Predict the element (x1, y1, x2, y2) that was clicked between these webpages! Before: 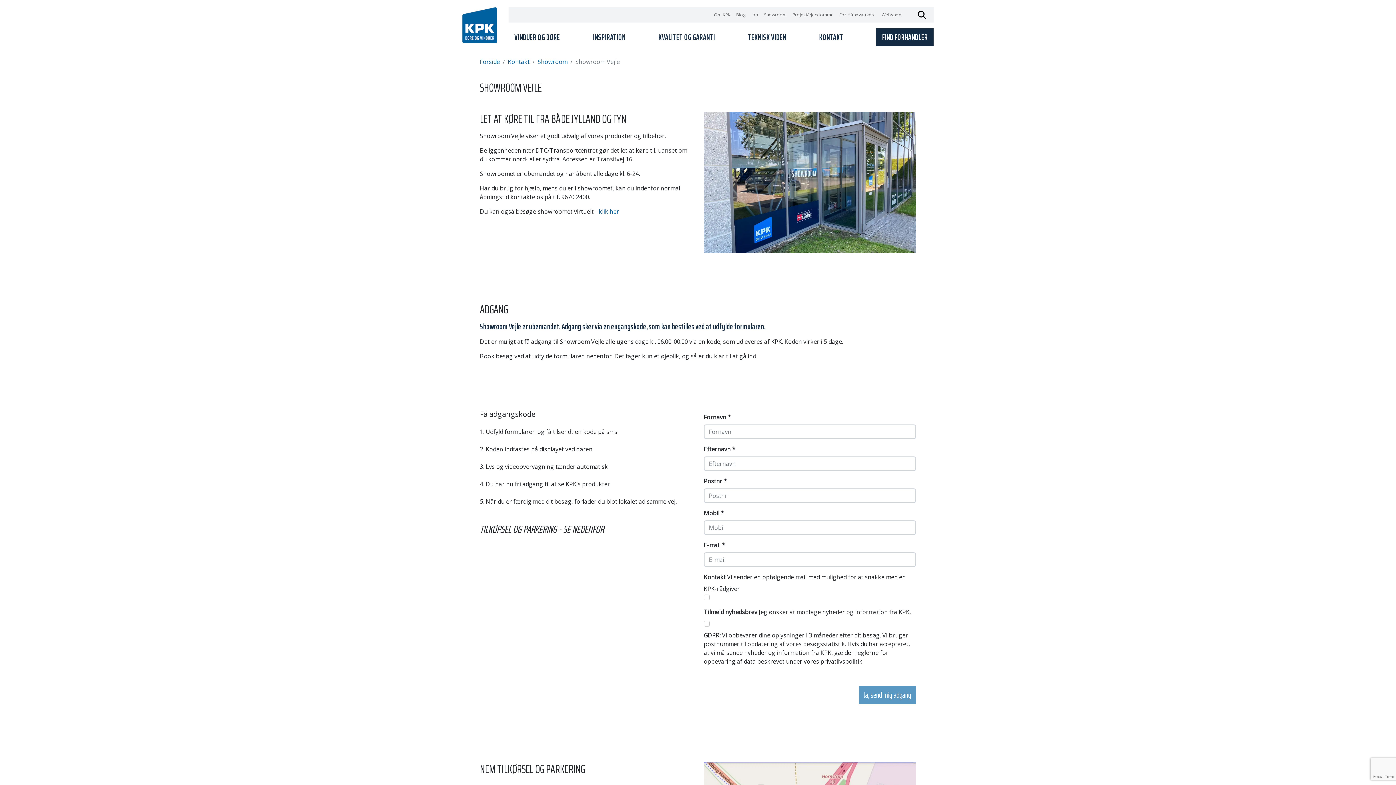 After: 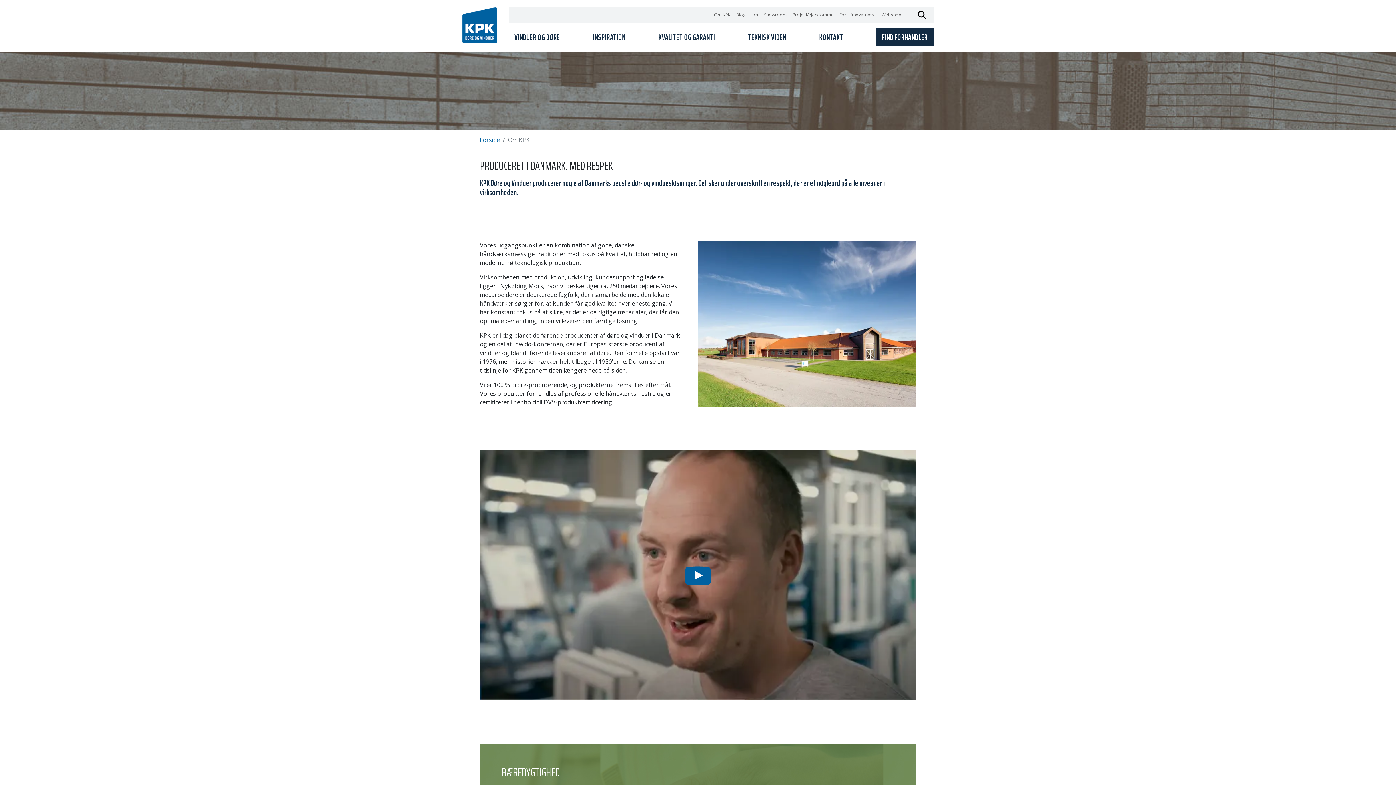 Action: label: Om KPK bbox: (711, 7, 733, 22)